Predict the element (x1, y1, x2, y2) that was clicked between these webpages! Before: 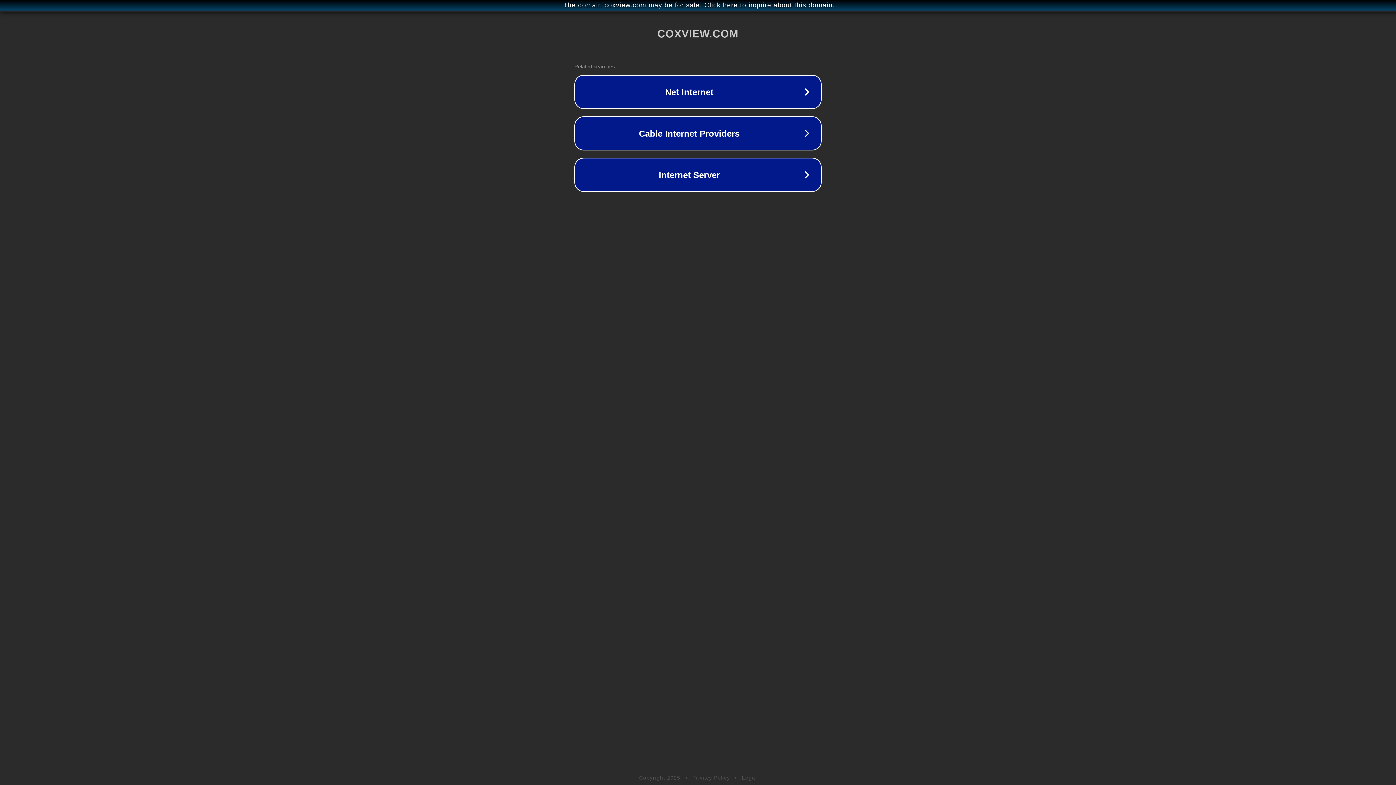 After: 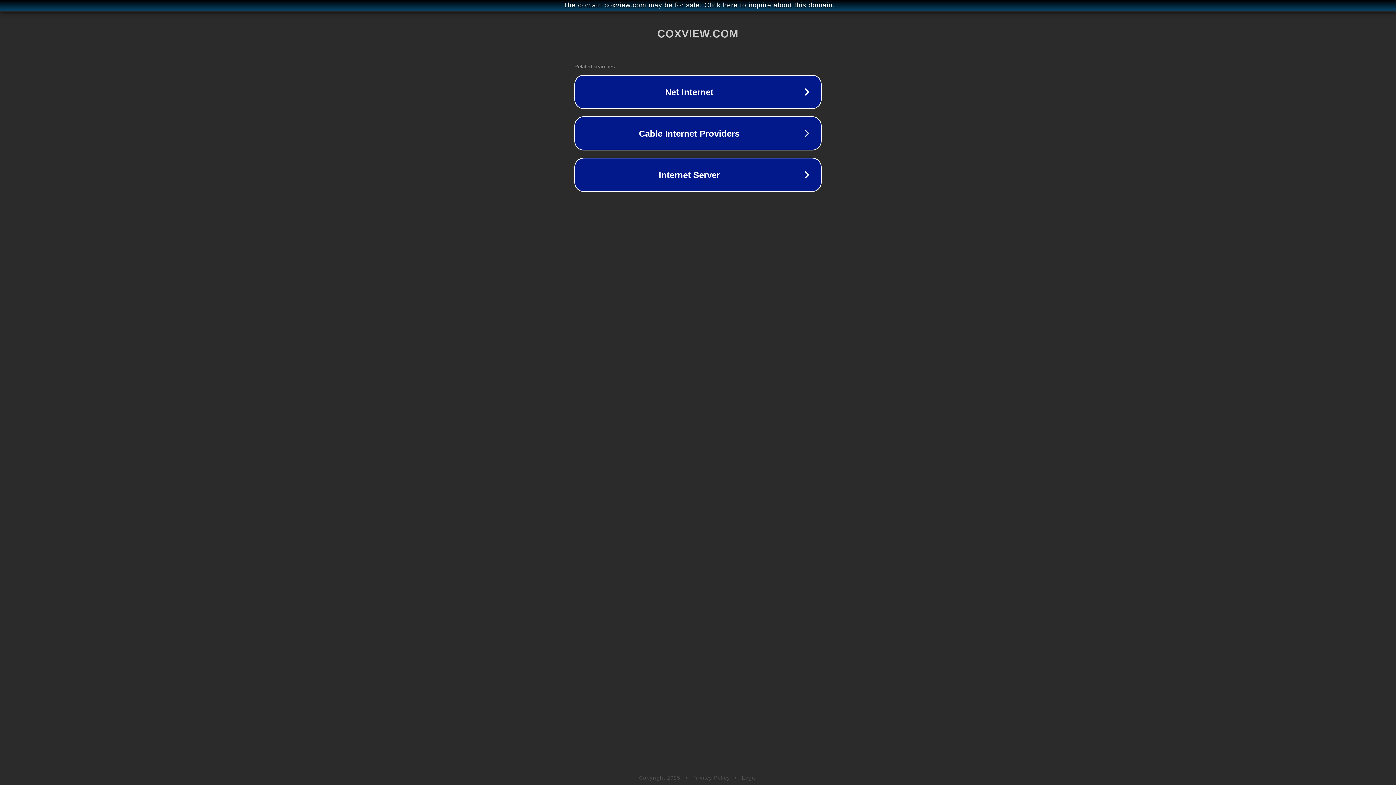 Action: label: Privacy Policy bbox: (692, 775, 730, 781)